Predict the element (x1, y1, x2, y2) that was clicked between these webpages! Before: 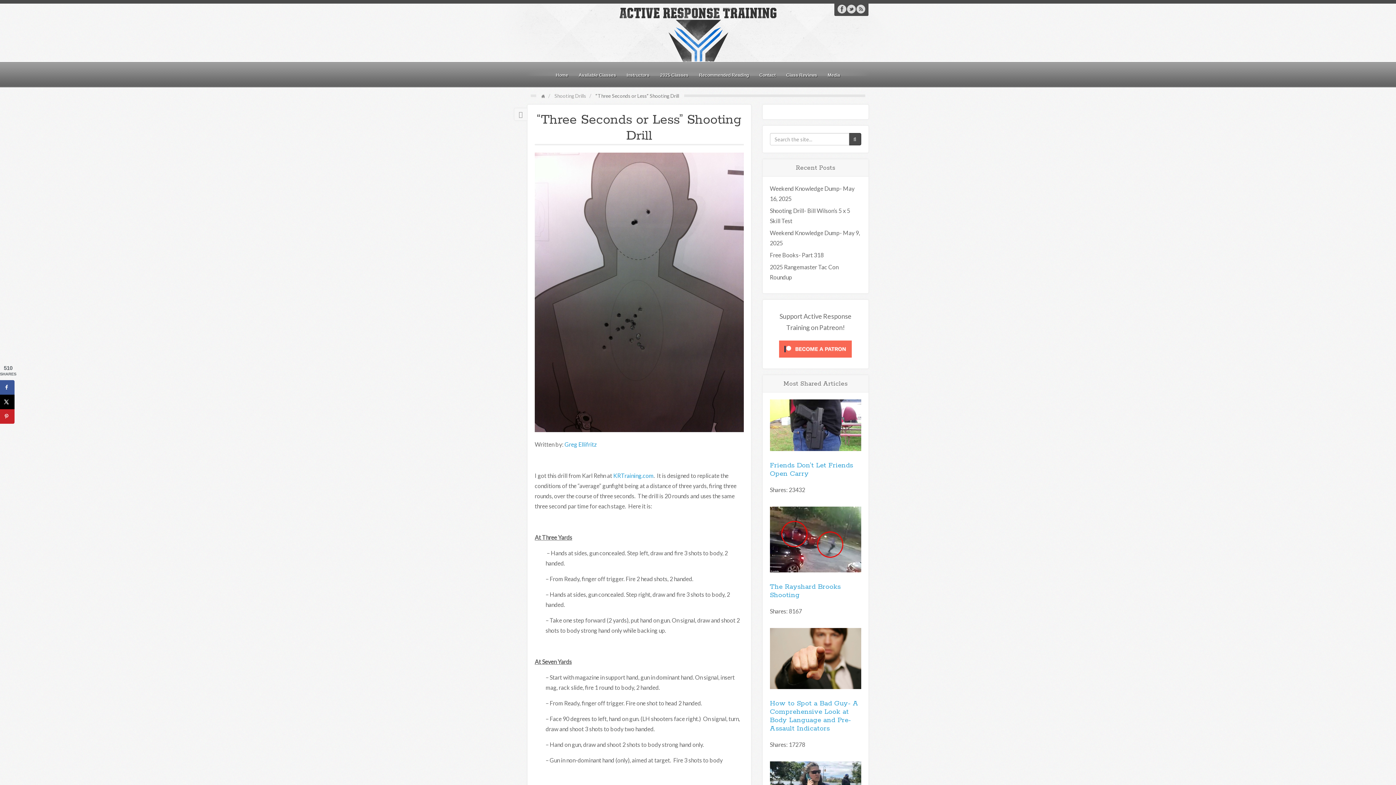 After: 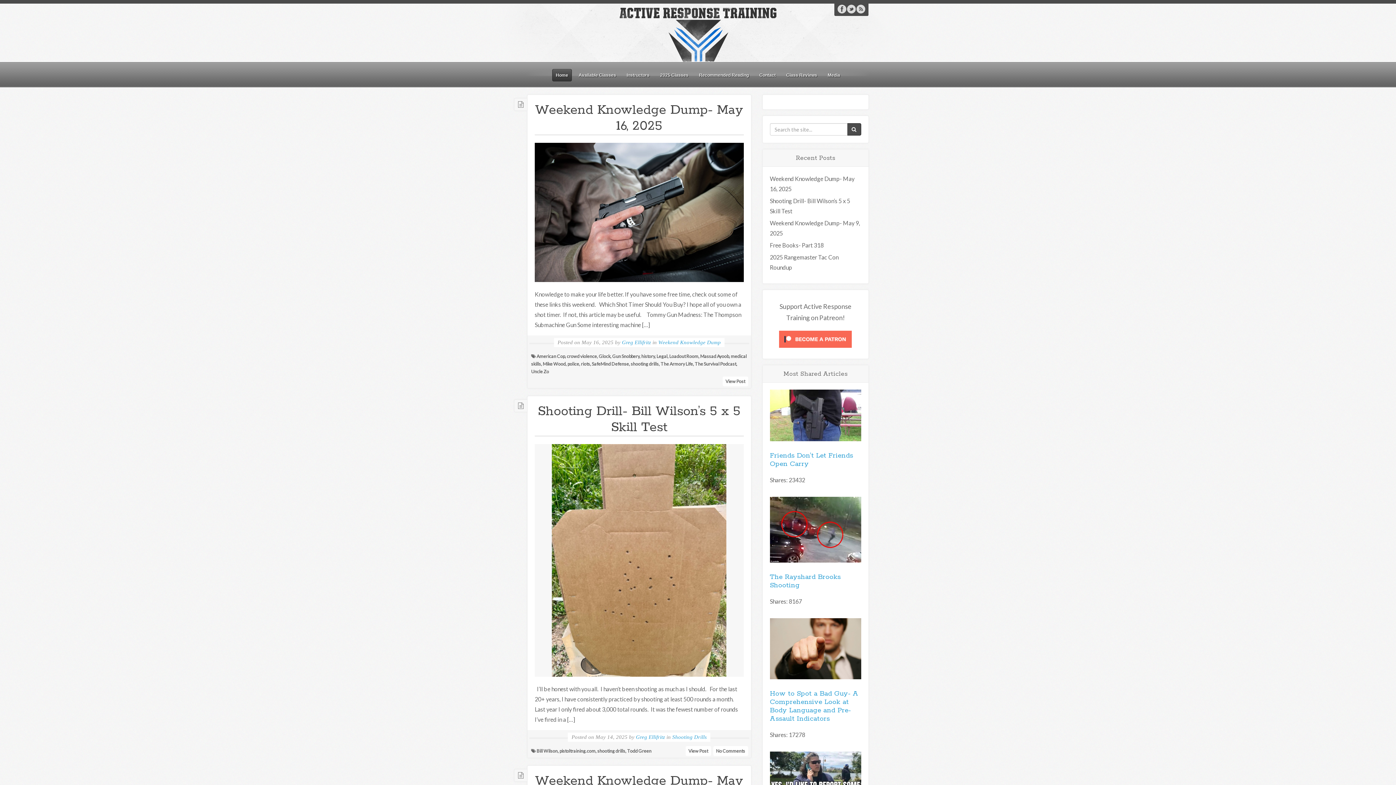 Action: label: Home bbox: (541, 93, 545, 98)